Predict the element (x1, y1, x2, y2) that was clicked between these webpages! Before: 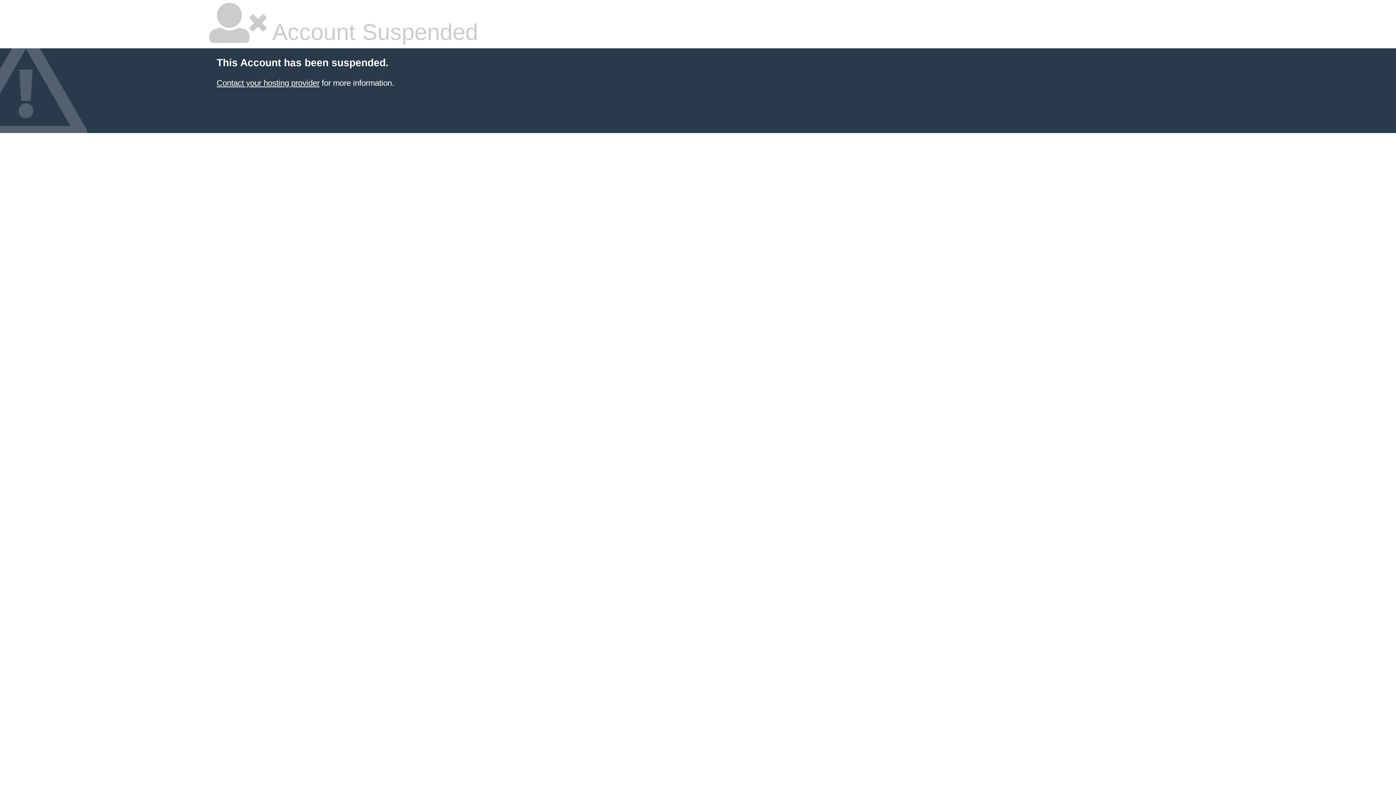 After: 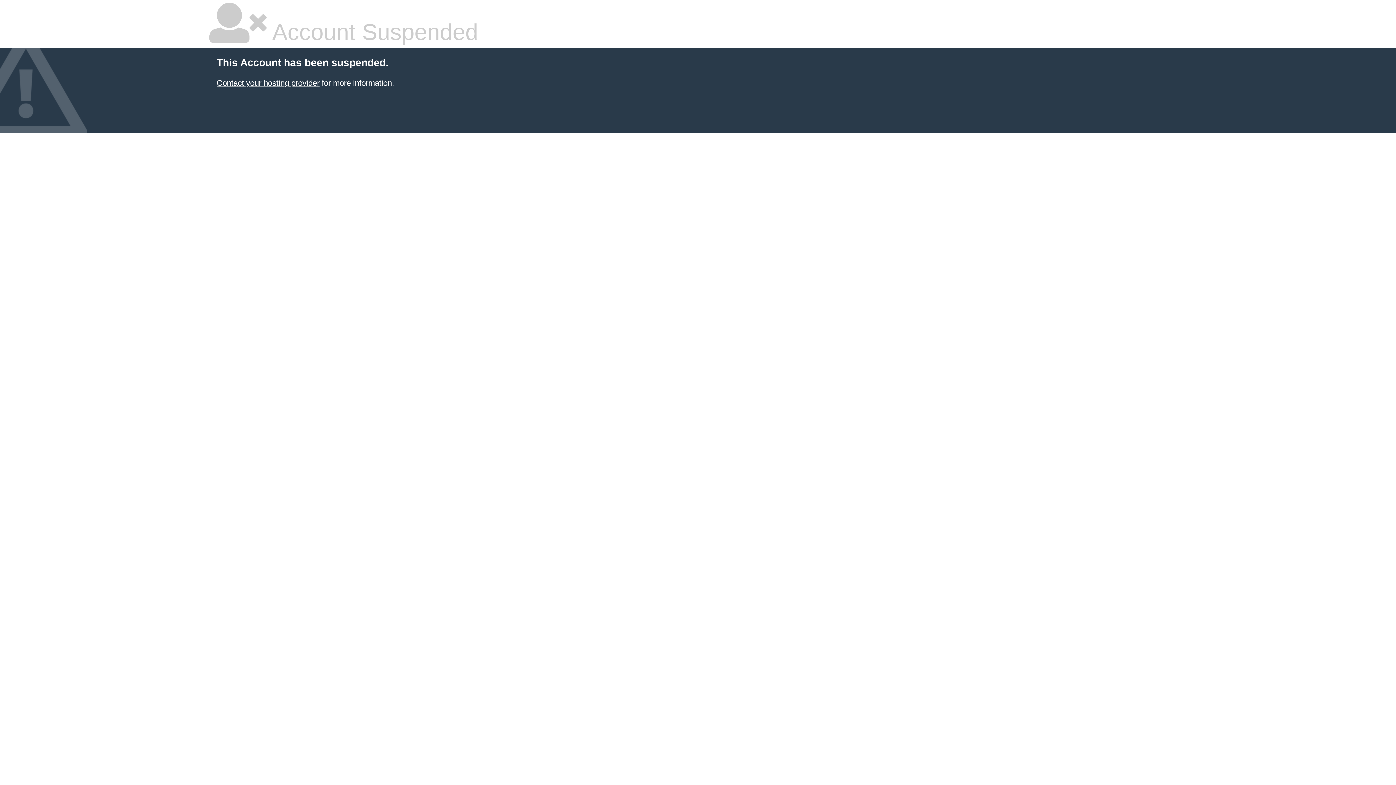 Action: bbox: (216, 78, 319, 87) label: Contact your hosting provider